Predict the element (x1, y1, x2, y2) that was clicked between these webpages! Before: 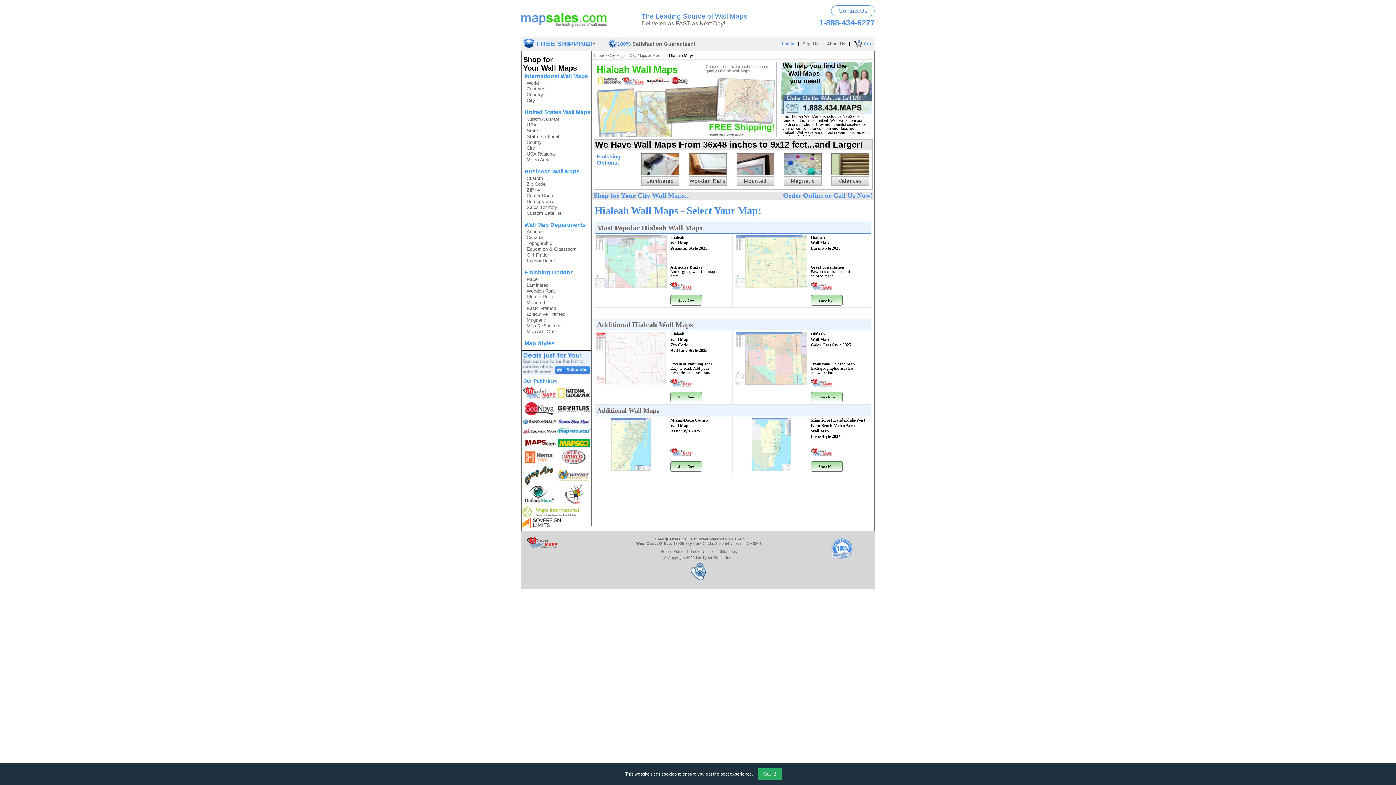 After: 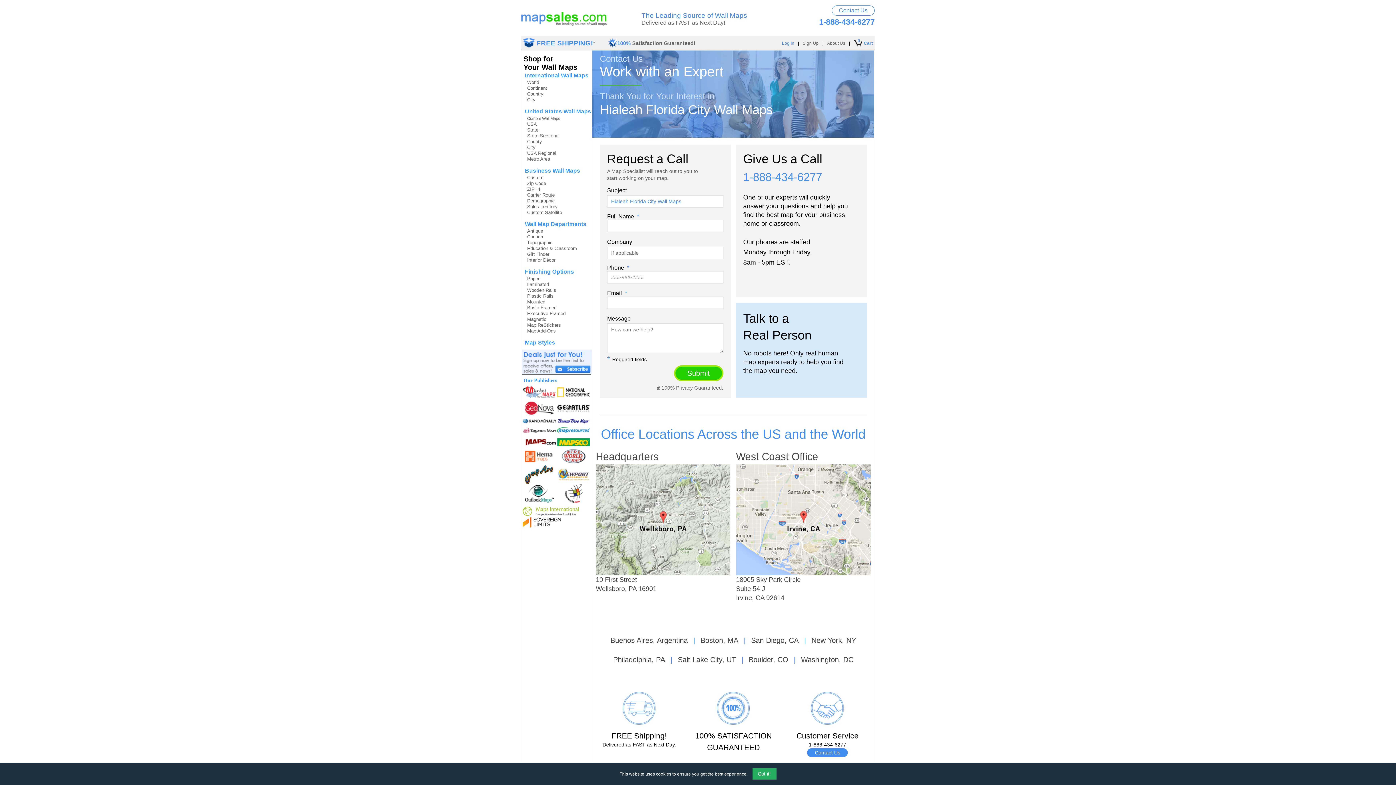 Action: bbox: (831, 5, 874, 16) label: Contact Us